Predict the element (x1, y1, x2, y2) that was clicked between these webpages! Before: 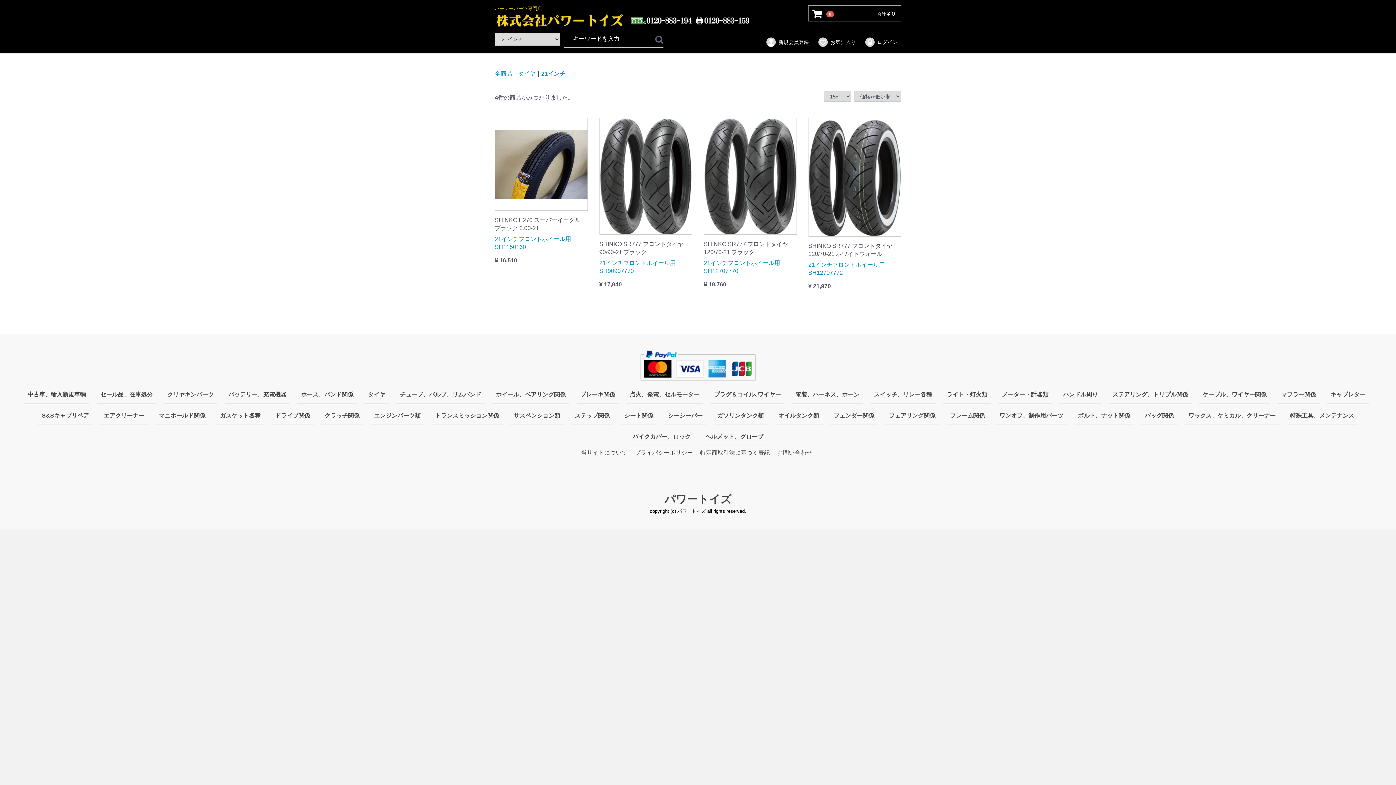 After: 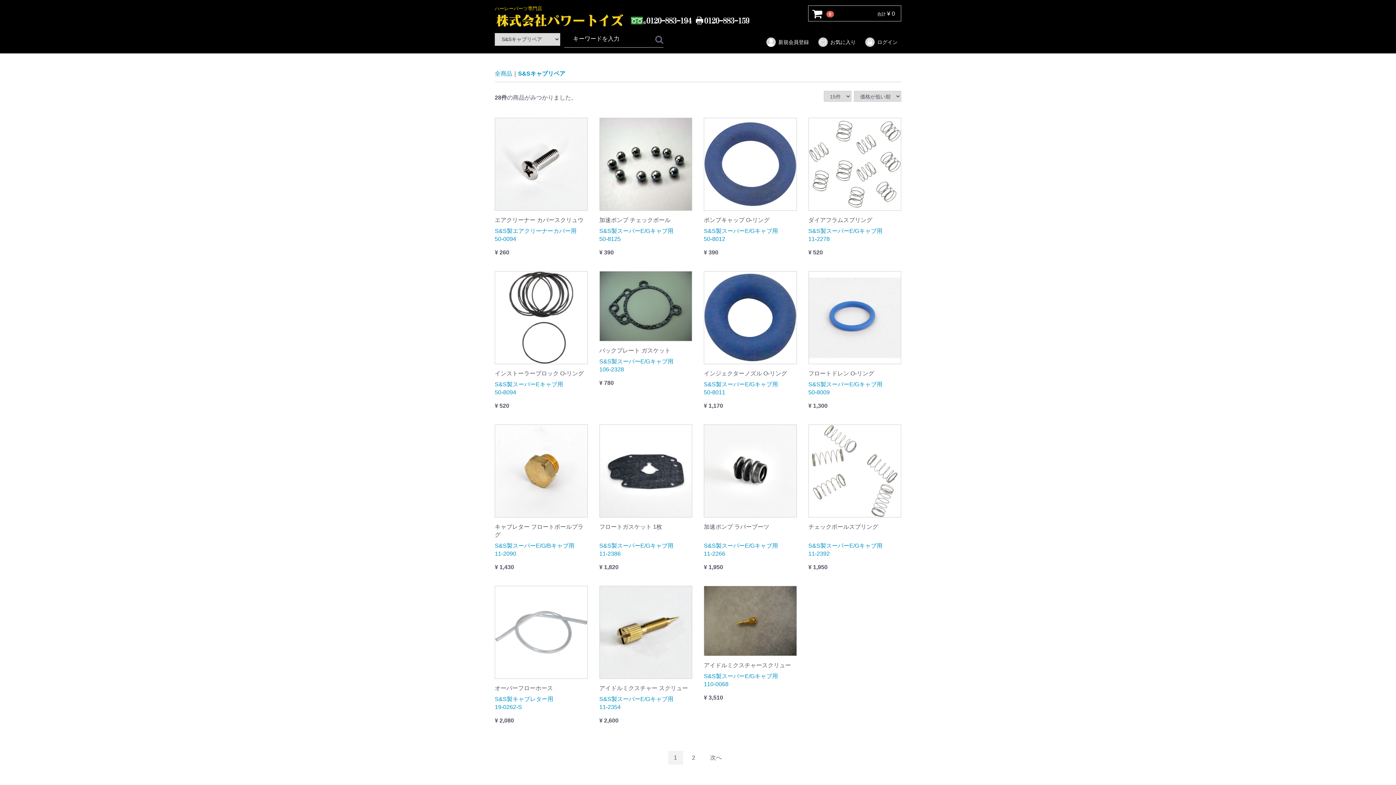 Action: bbox: (38, 407, 92, 425) label: S&Sキャブリペア